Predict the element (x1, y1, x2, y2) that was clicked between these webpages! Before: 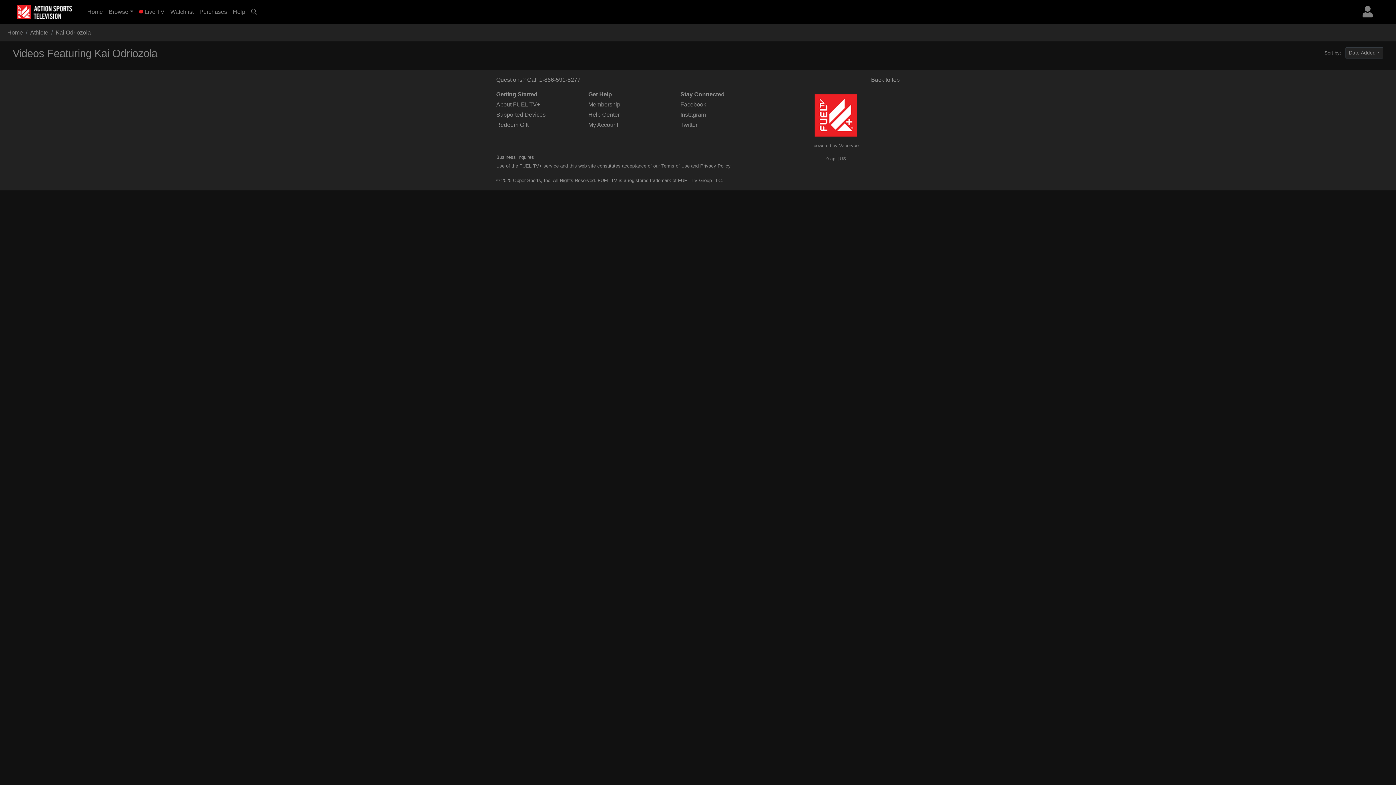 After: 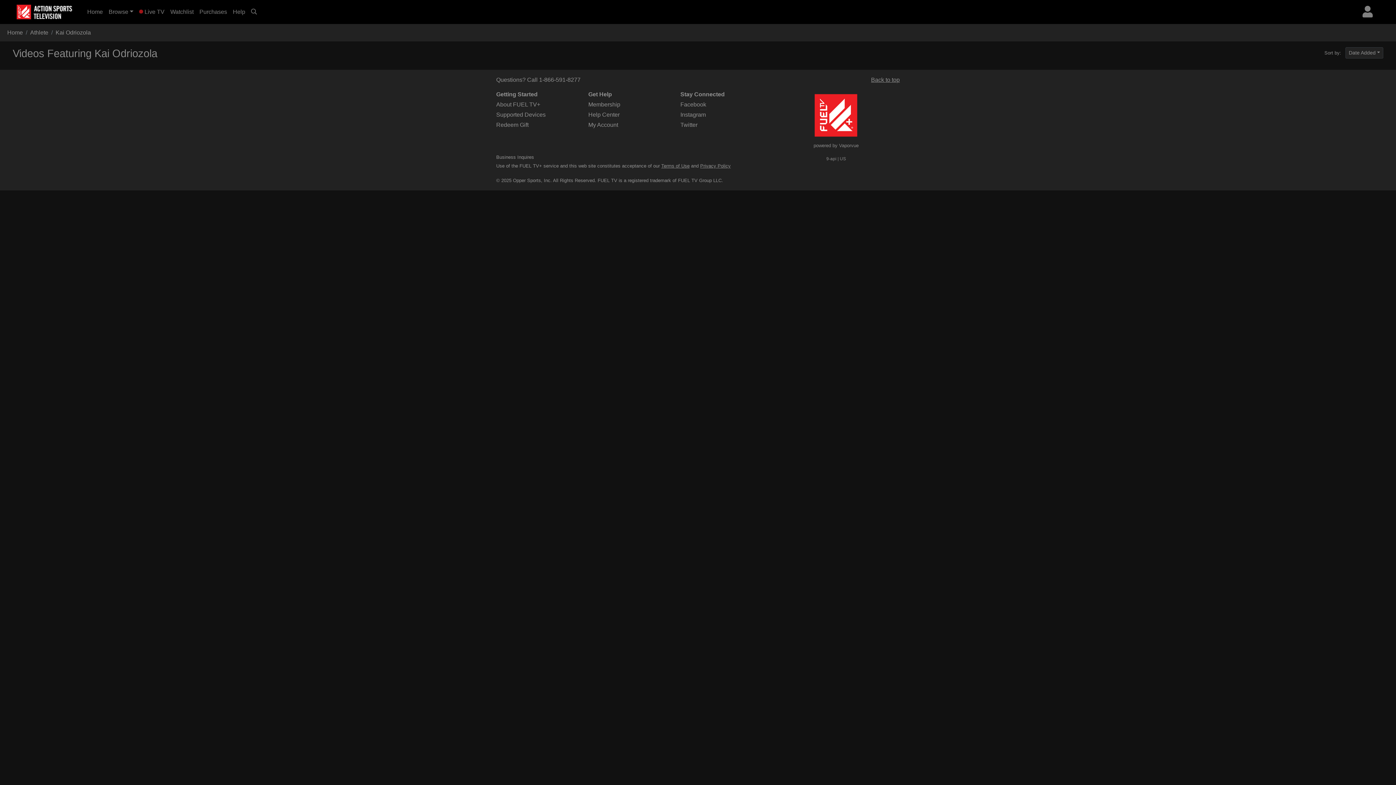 Action: label: Back to top bbox: (871, 76, 900, 82)